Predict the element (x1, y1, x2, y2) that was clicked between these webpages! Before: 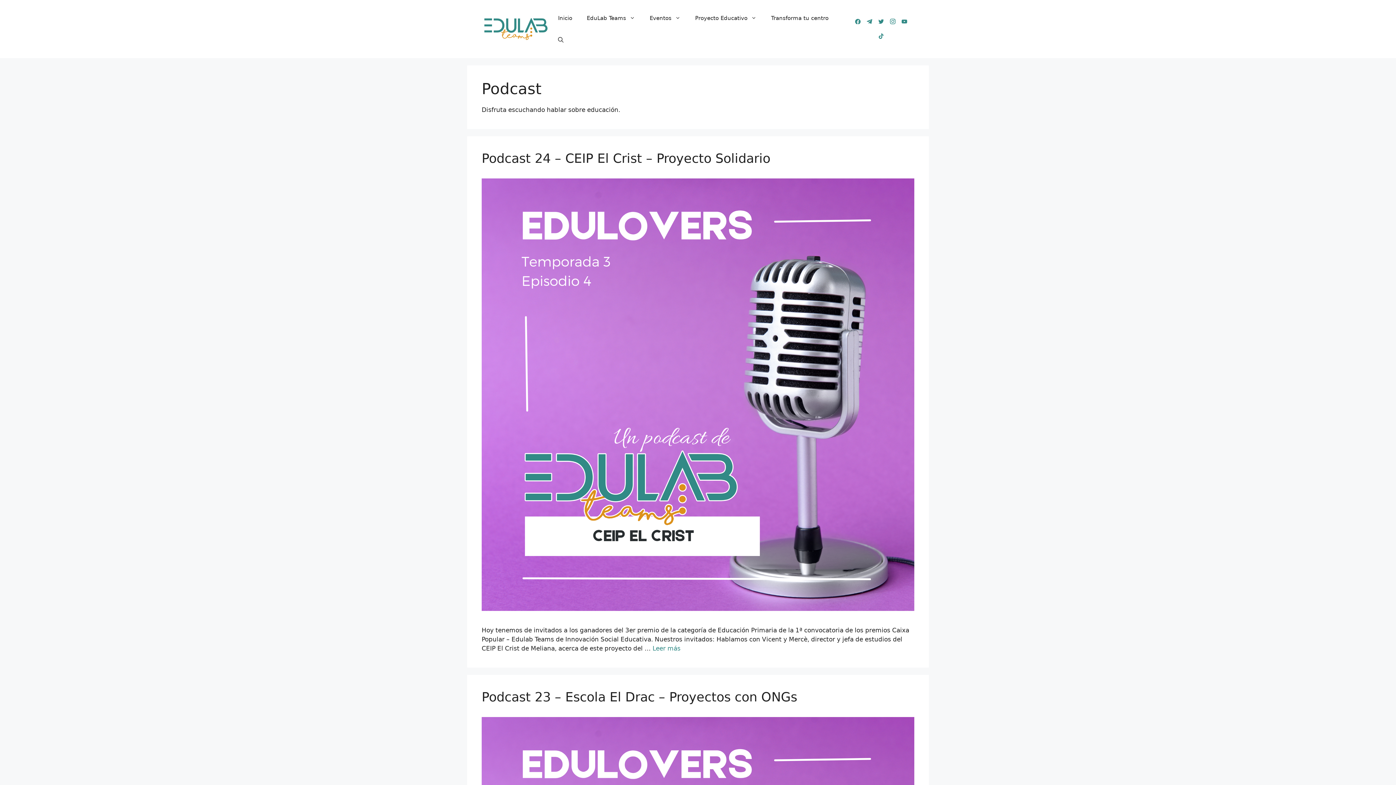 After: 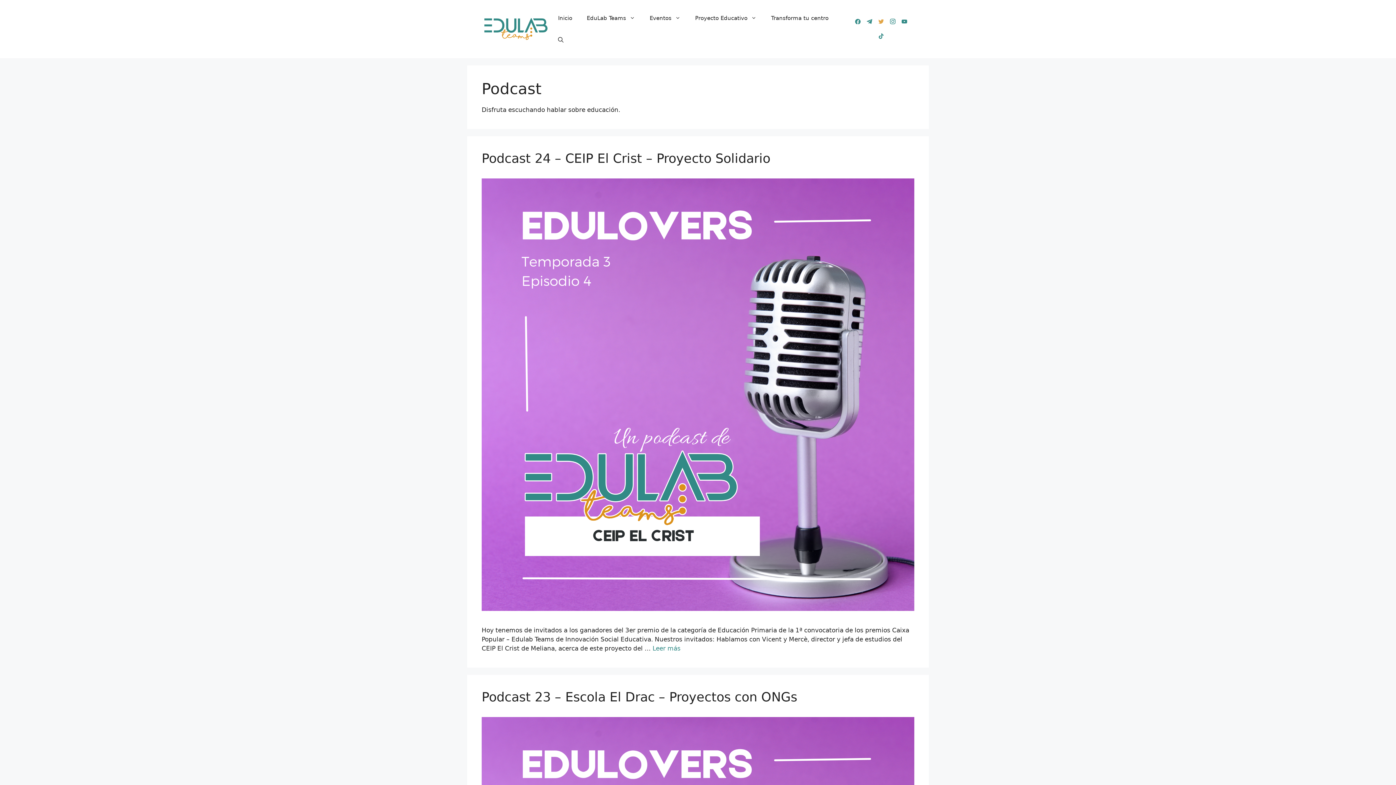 Action: bbox: (875, 14, 887, 29)